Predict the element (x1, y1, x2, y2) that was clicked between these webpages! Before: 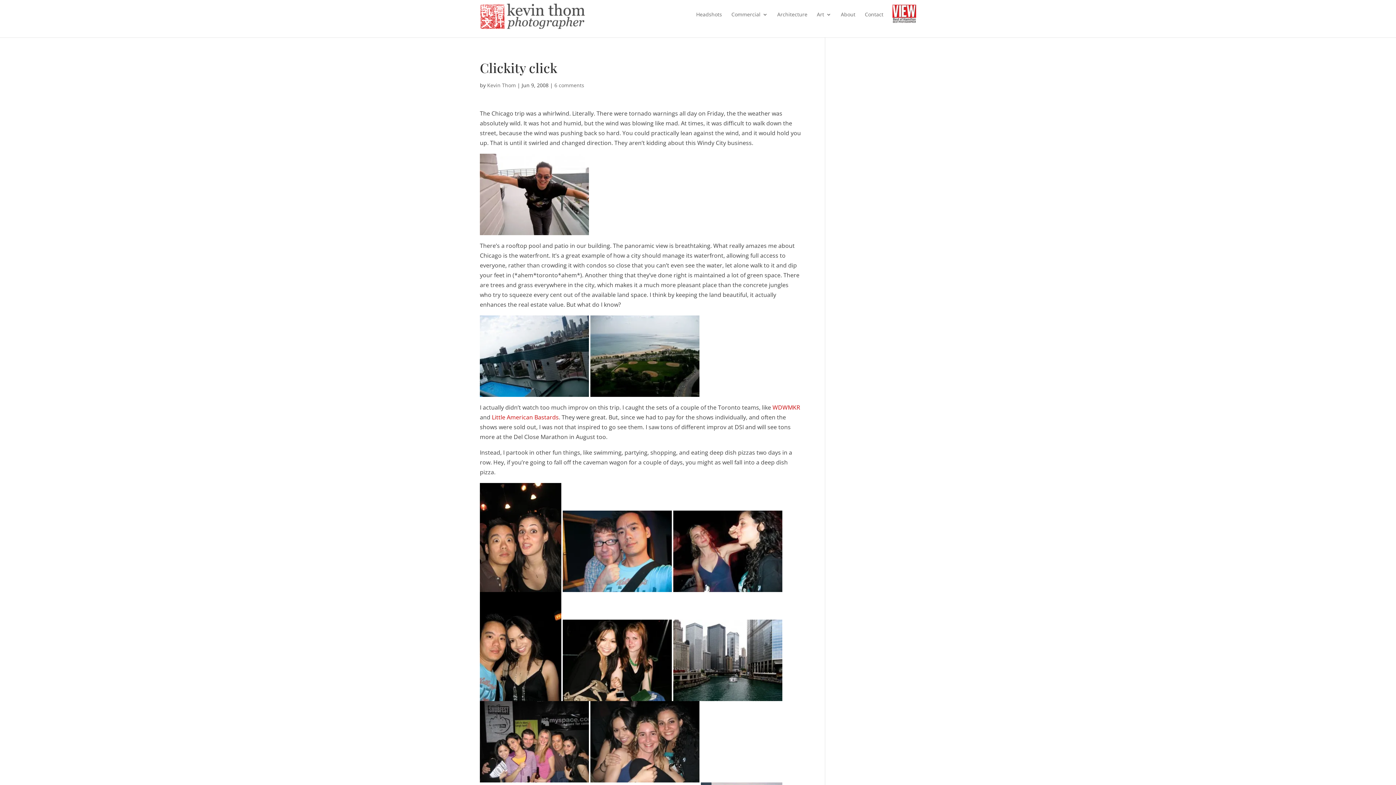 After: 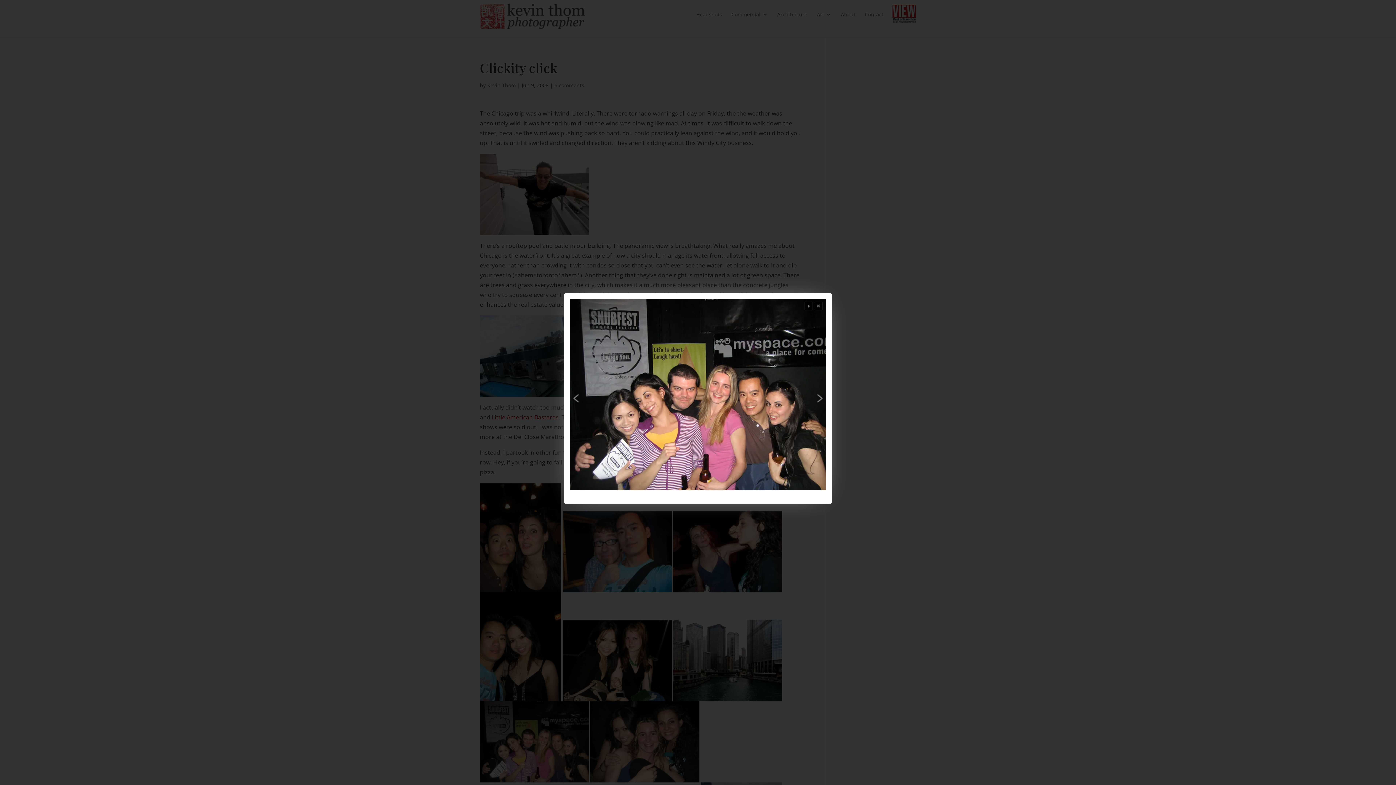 Action: bbox: (480, 773, 589, 781)